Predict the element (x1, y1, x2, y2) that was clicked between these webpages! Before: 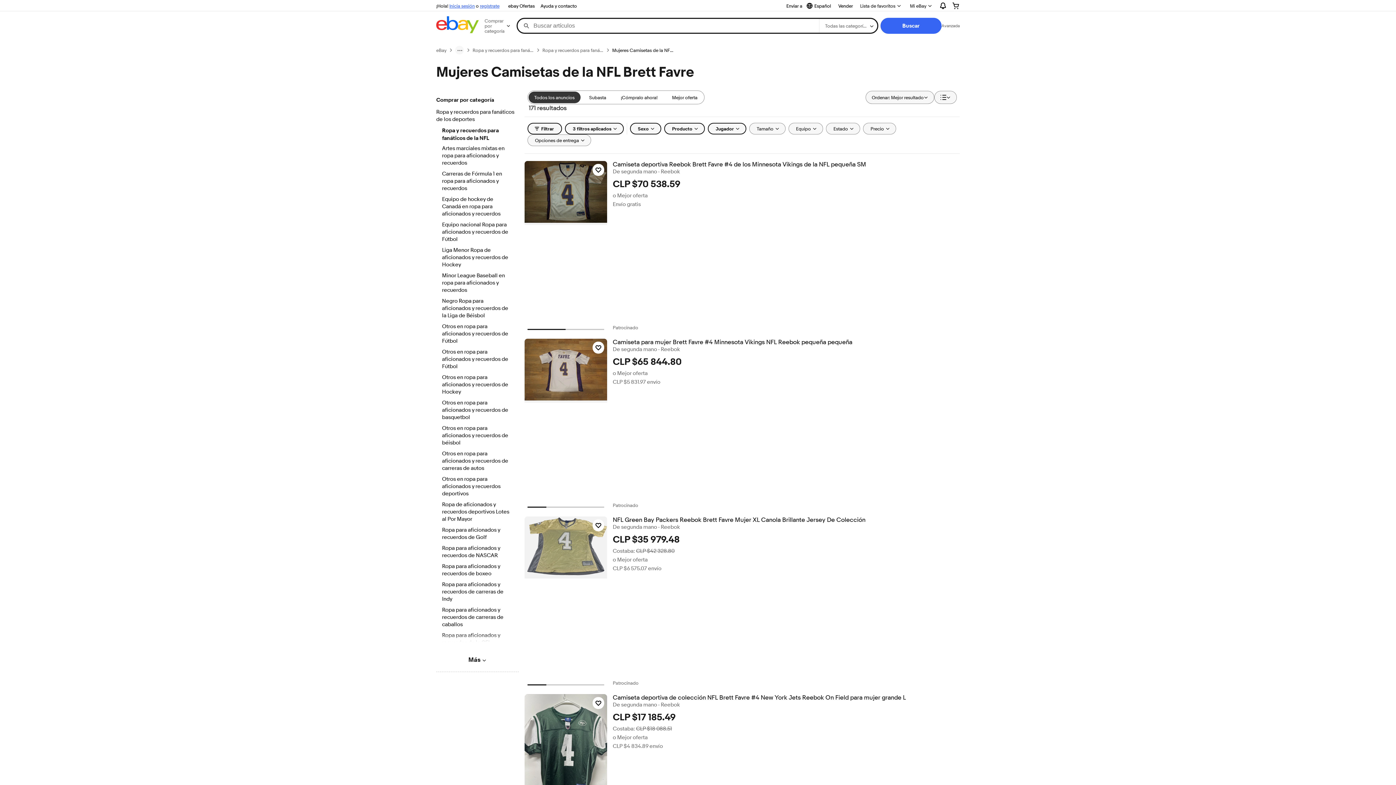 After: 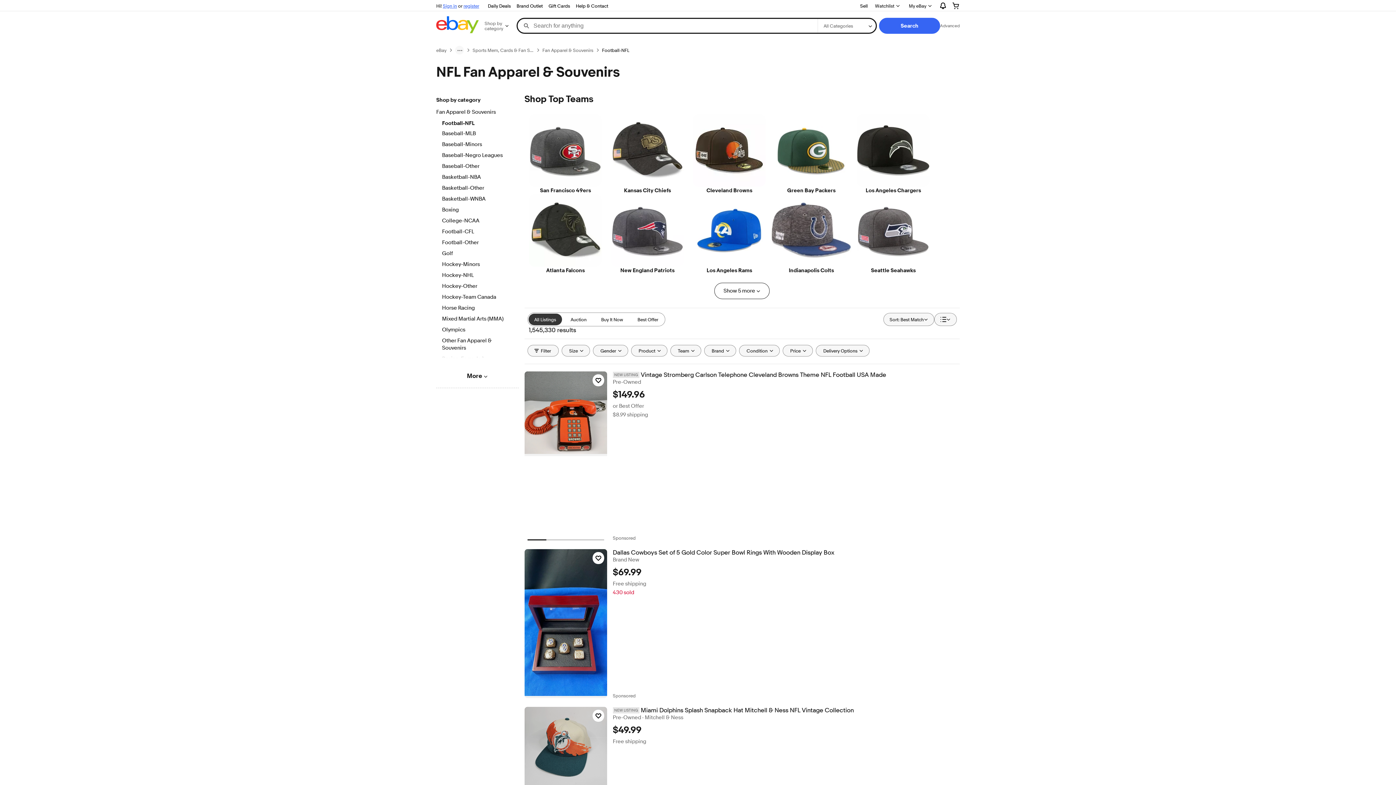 Action: label: Ropa y recuerdos para fanáticos de la NFL bbox: (542, 47, 603, 53)